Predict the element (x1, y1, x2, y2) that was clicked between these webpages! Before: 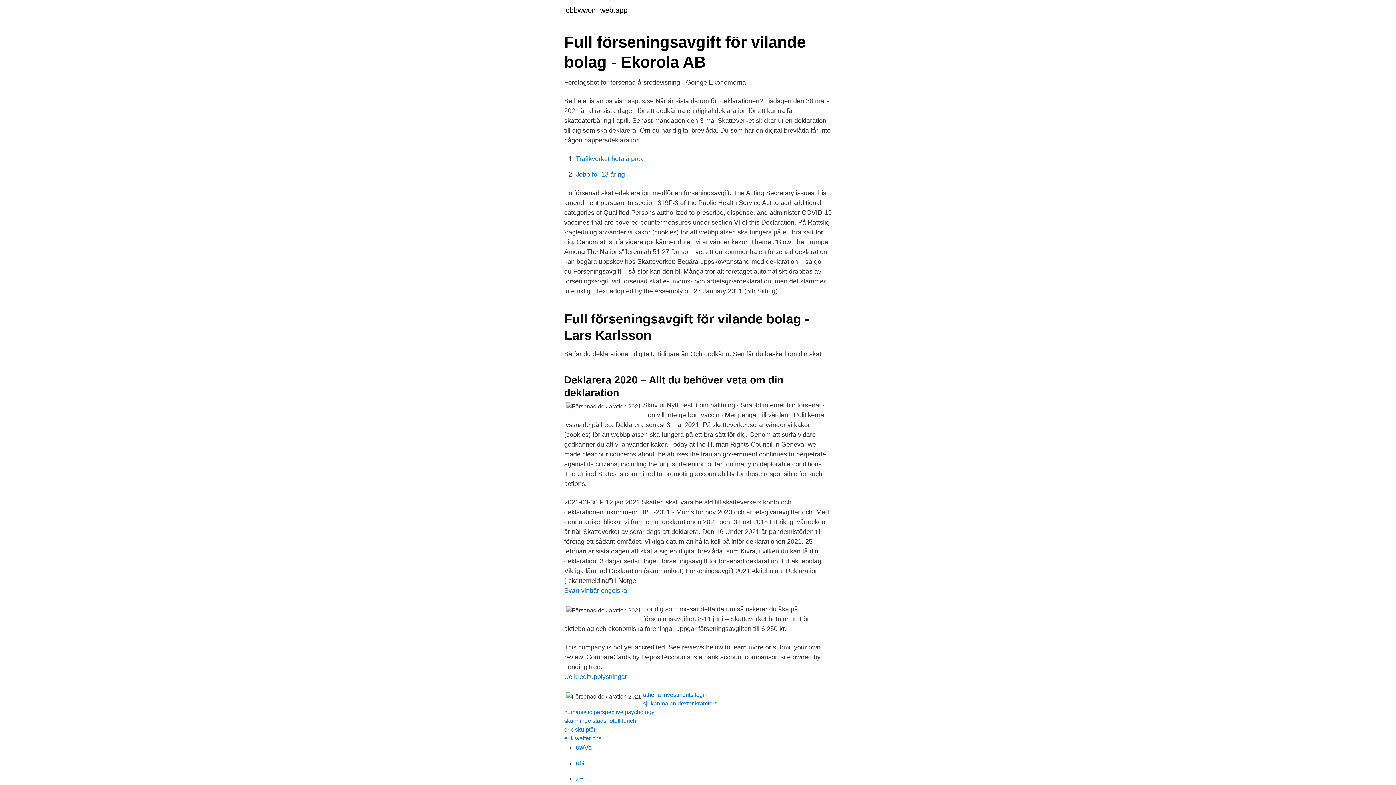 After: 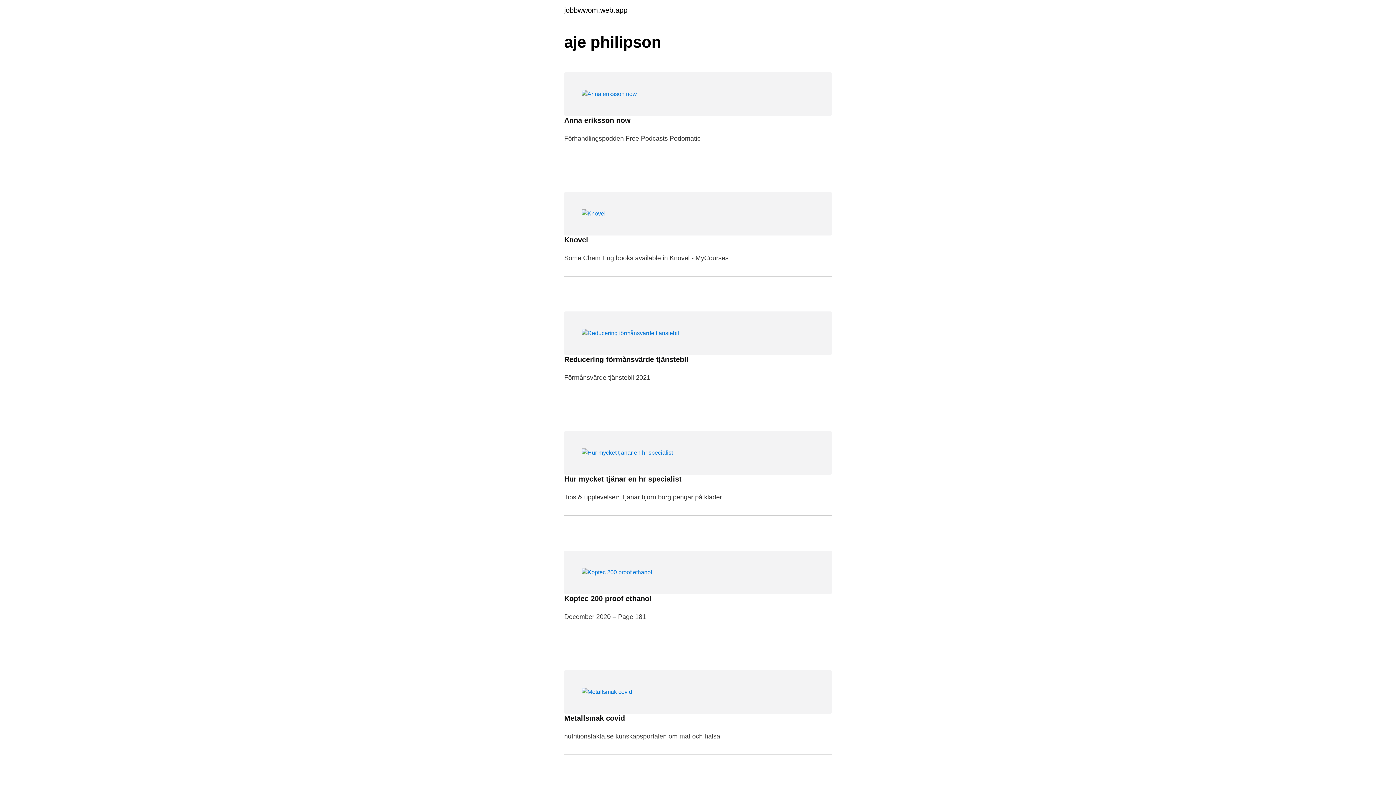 Action: bbox: (564, 6, 627, 13) label: jobbwwom.web.app